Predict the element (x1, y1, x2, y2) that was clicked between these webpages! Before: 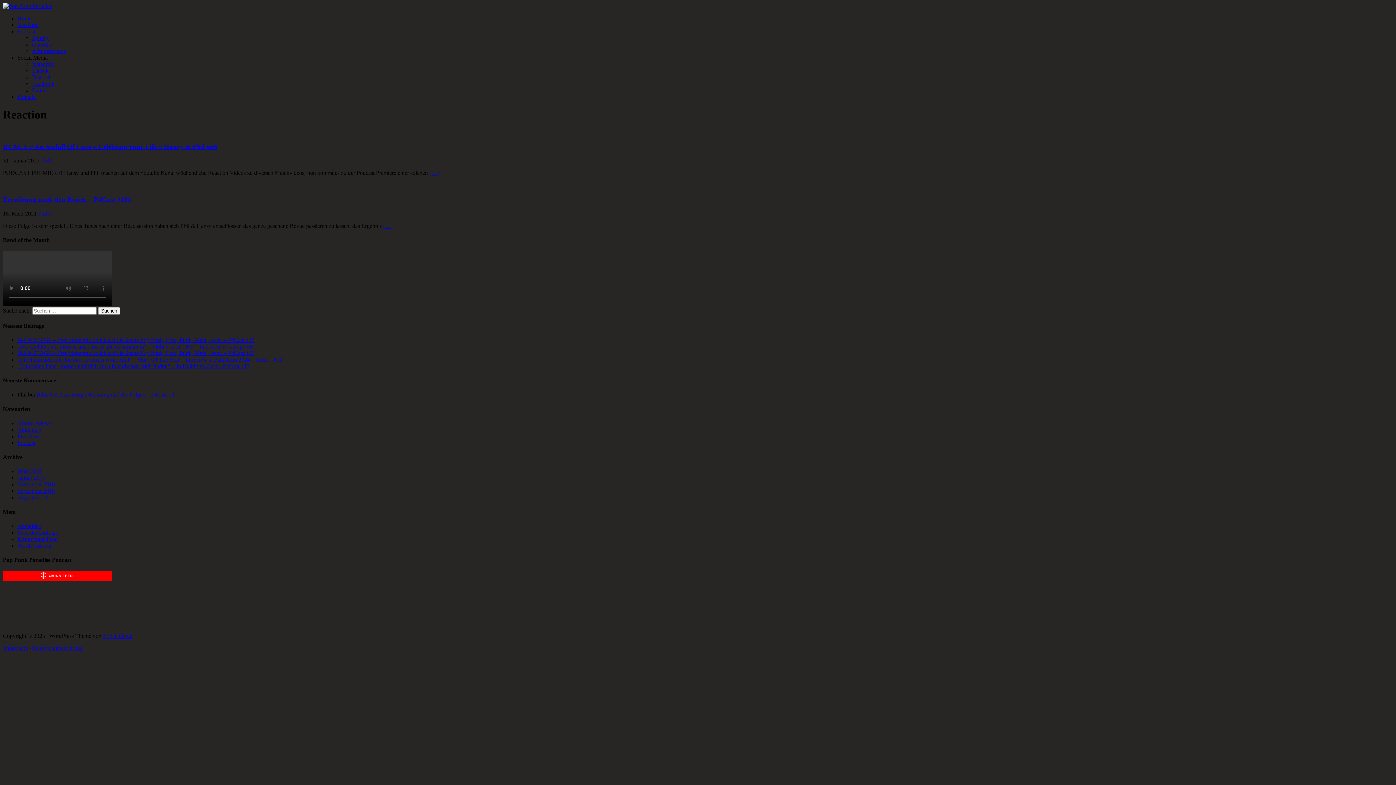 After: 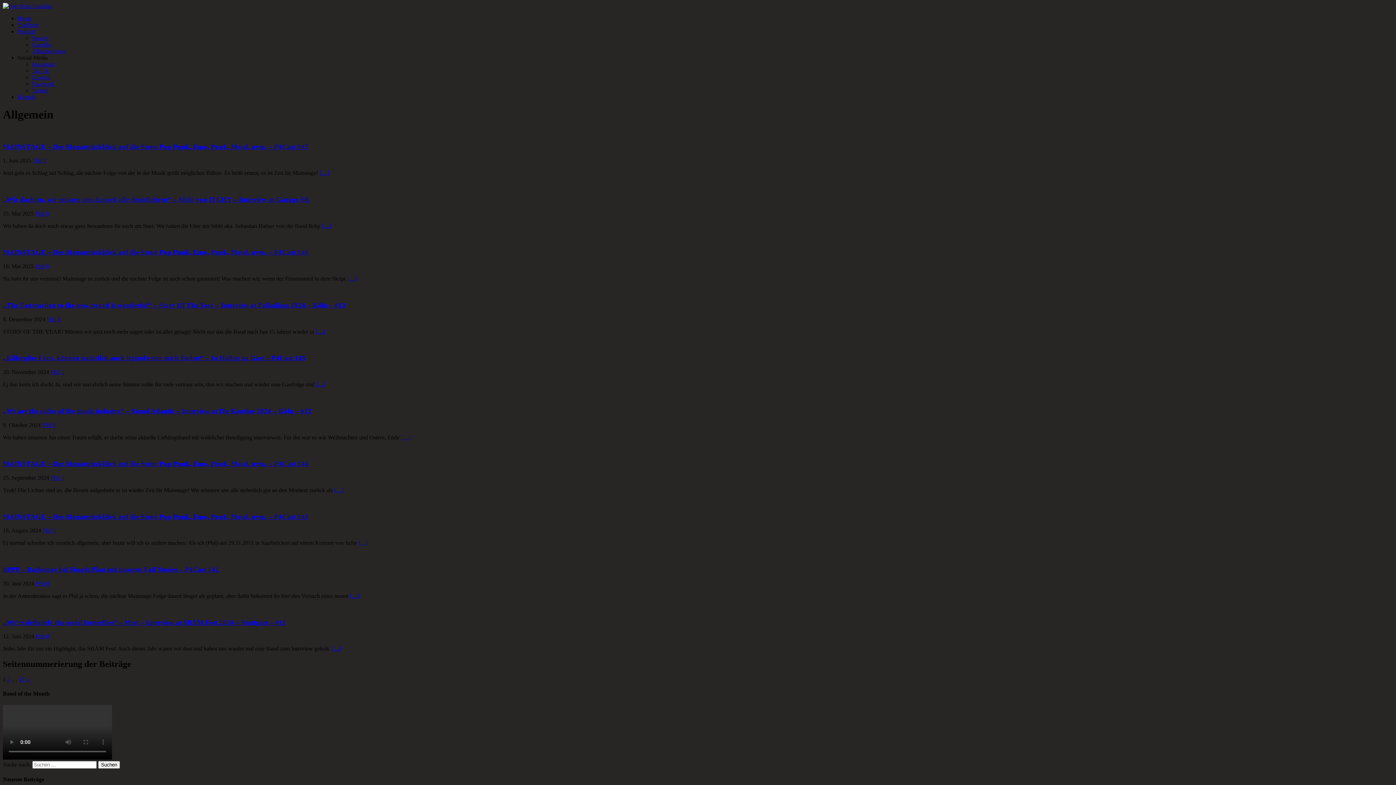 Action: bbox: (17, 426, 41, 433) label: Allgemein